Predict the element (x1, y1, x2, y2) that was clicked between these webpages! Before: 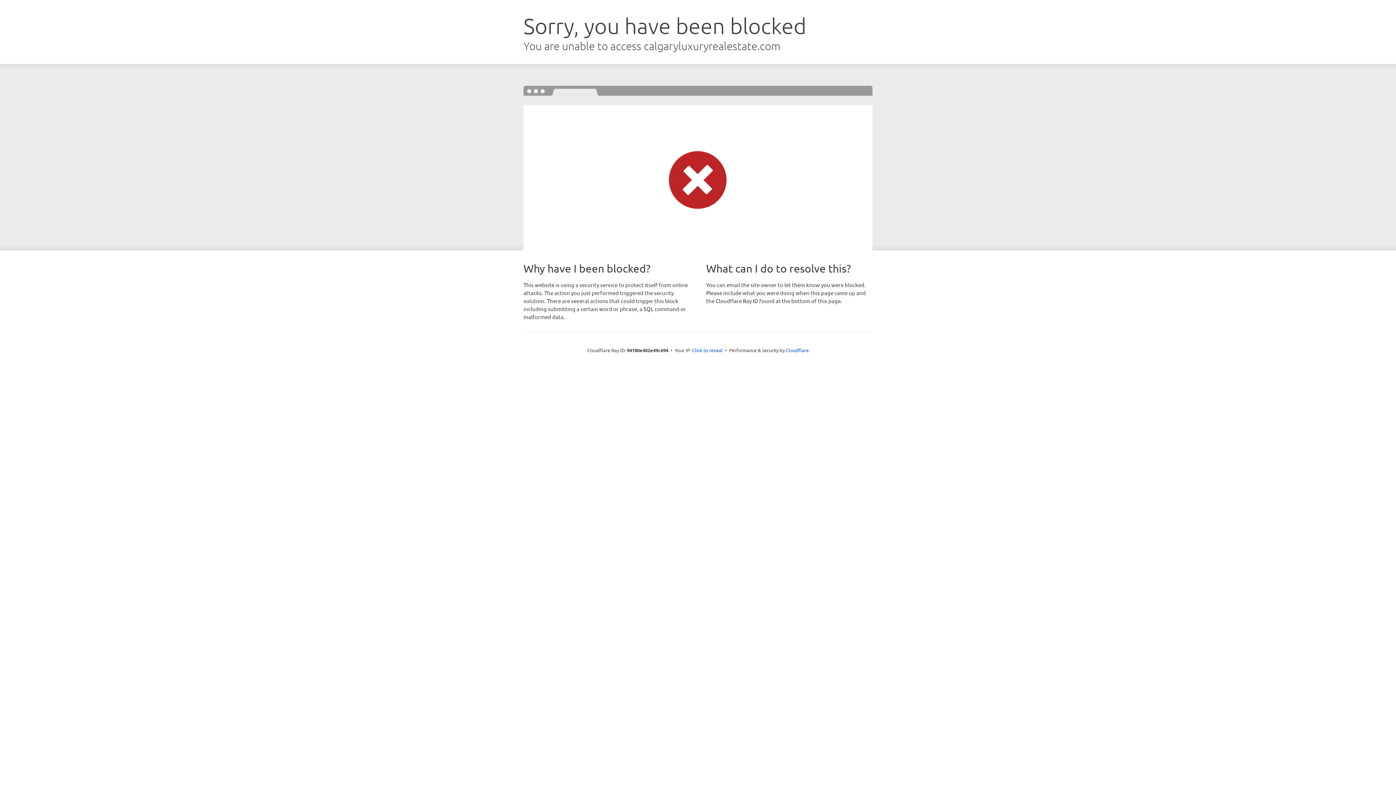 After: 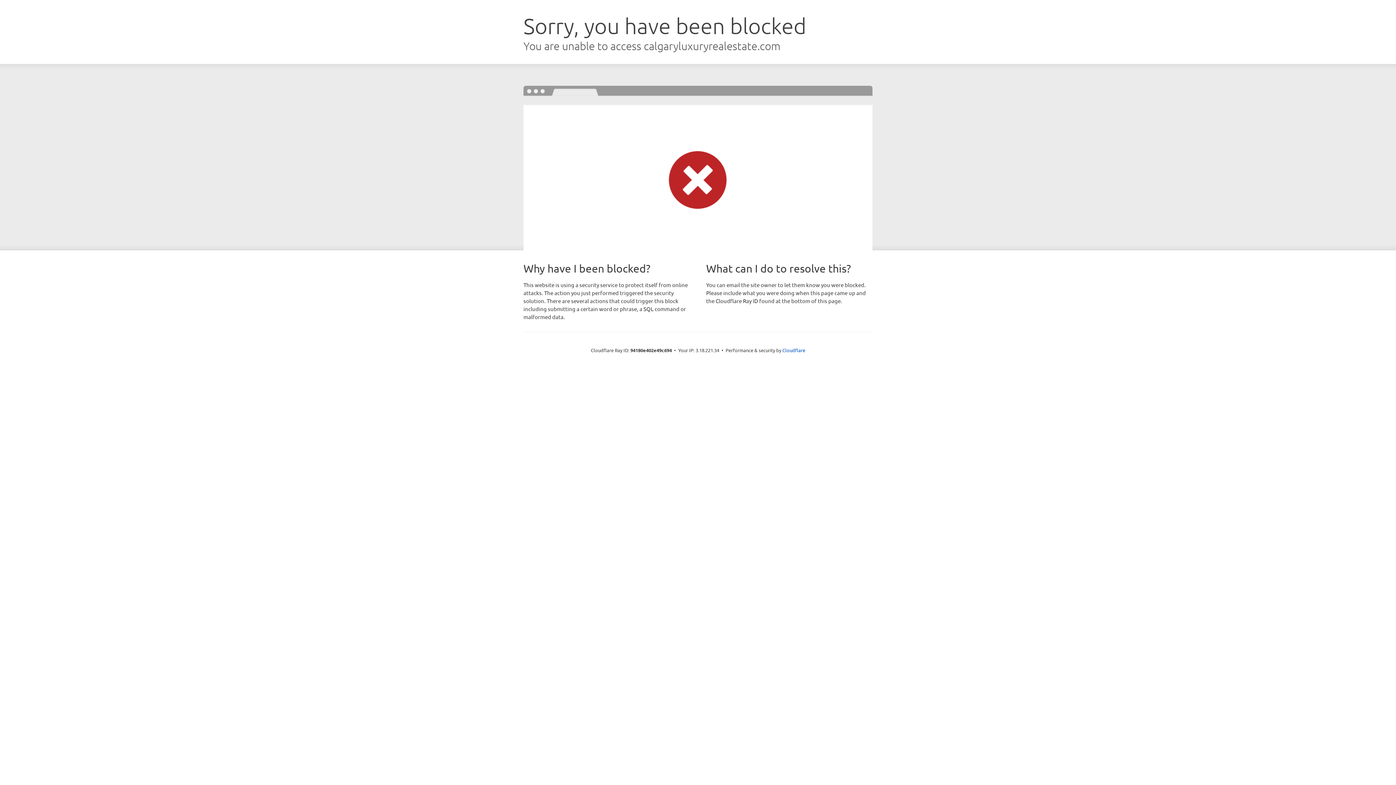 Action: label: Click to reveal bbox: (692, 346, 722, 353)